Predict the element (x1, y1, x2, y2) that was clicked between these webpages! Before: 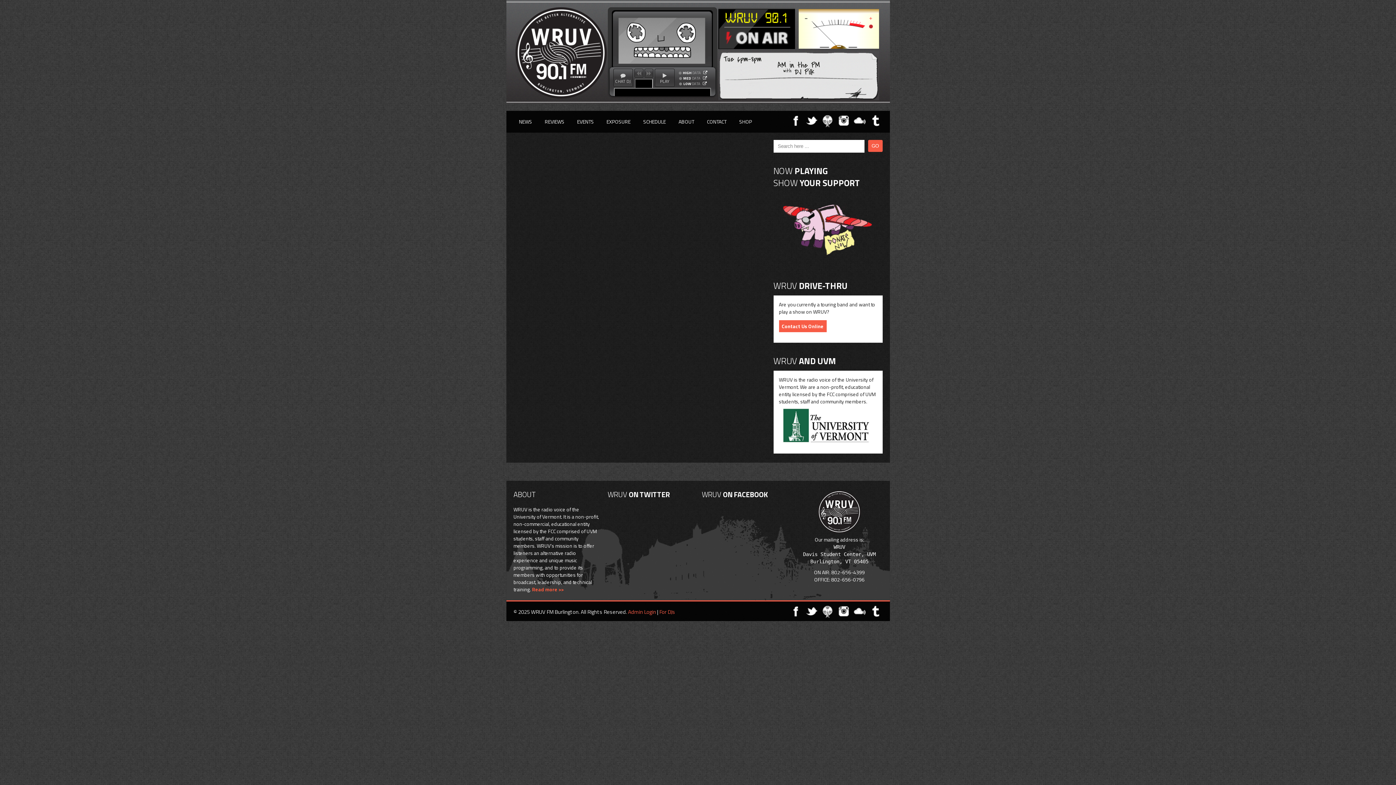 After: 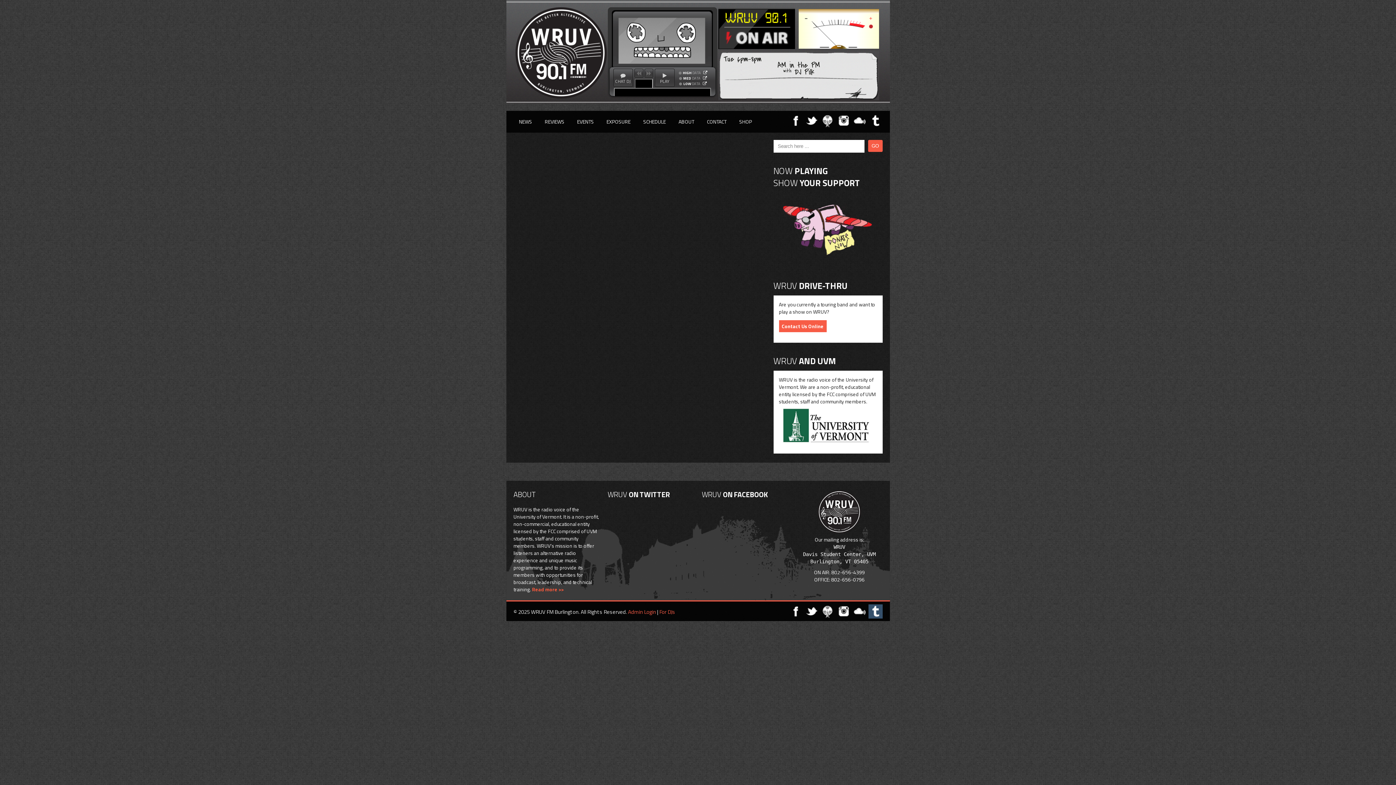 Action: bbox: (868, 604, 882, 618)